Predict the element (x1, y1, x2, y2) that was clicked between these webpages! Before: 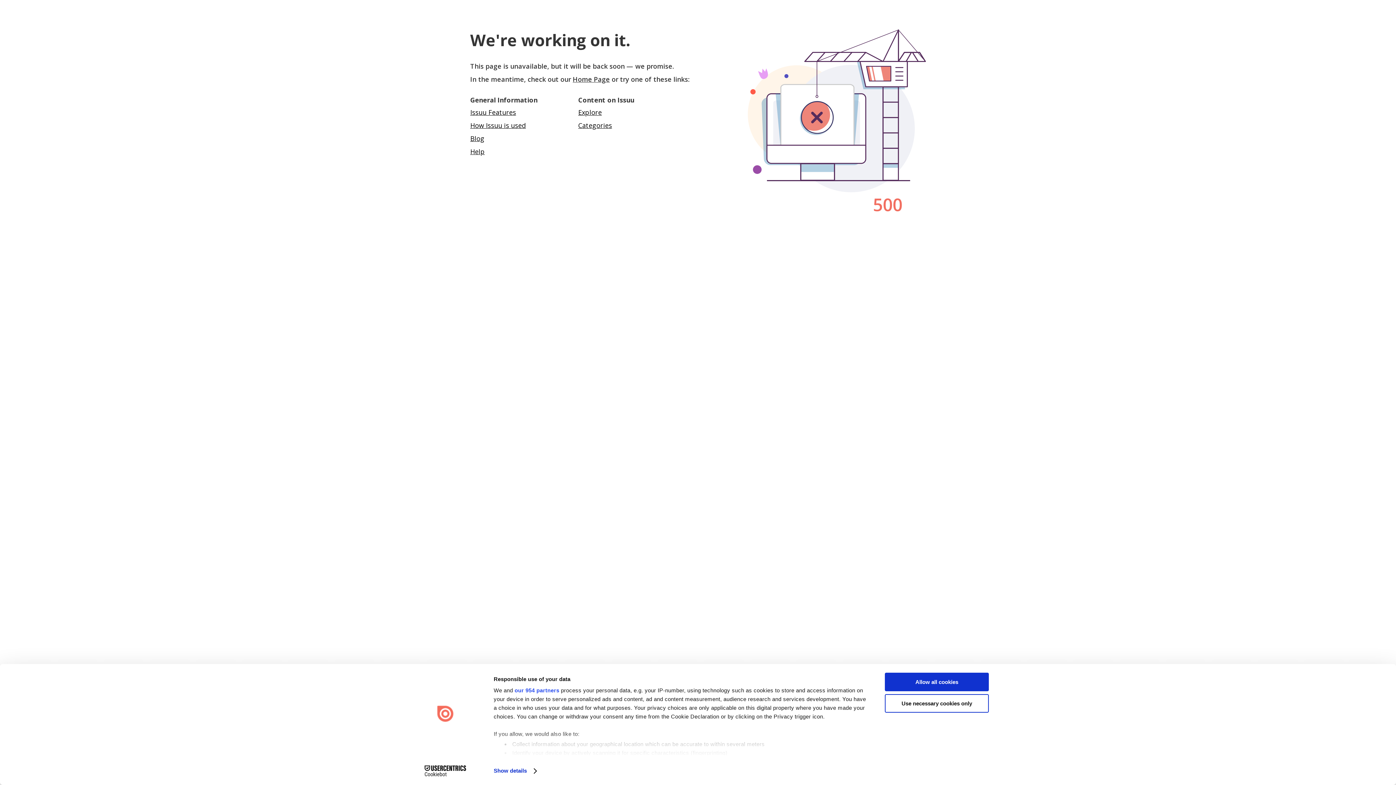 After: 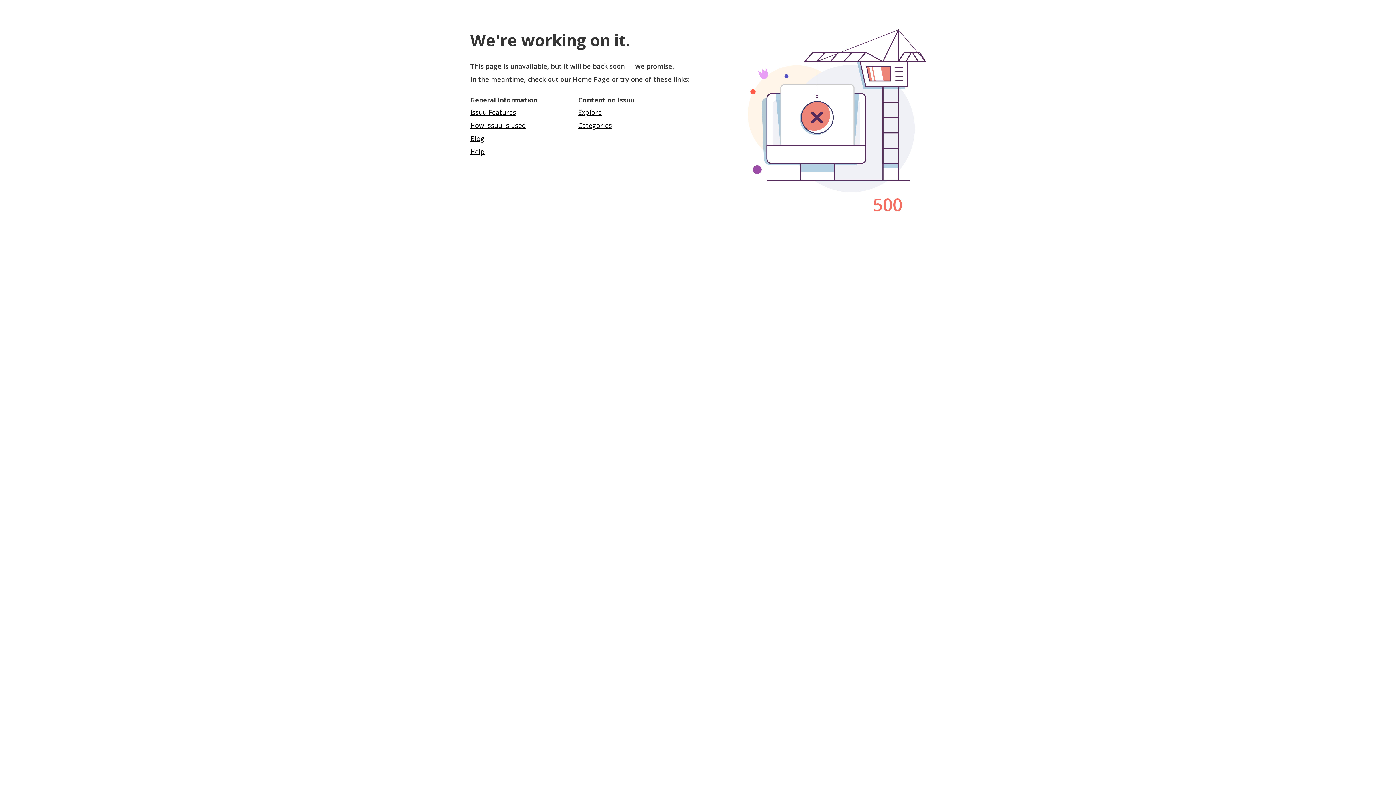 Action: bbox: (885, 673, 989, 691) label: Allow all cookies